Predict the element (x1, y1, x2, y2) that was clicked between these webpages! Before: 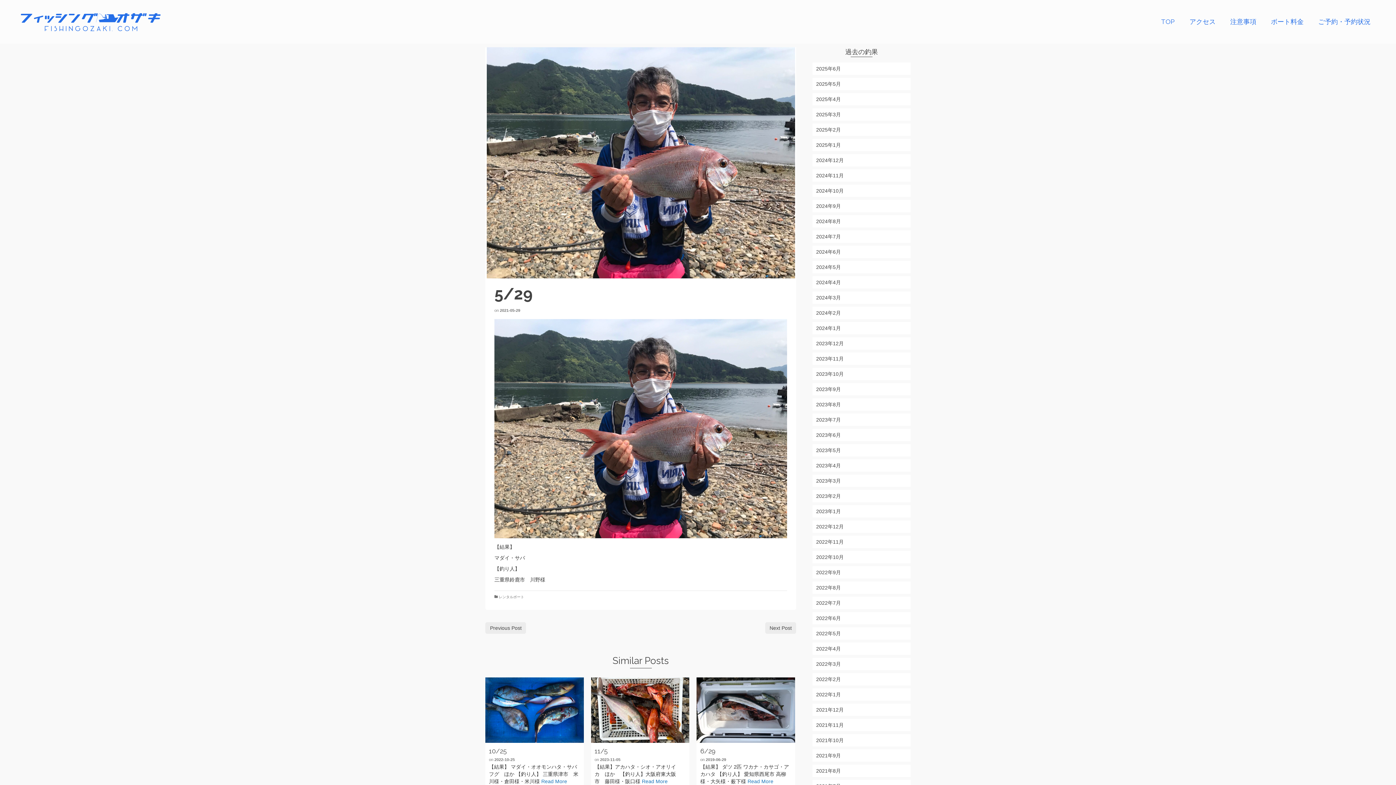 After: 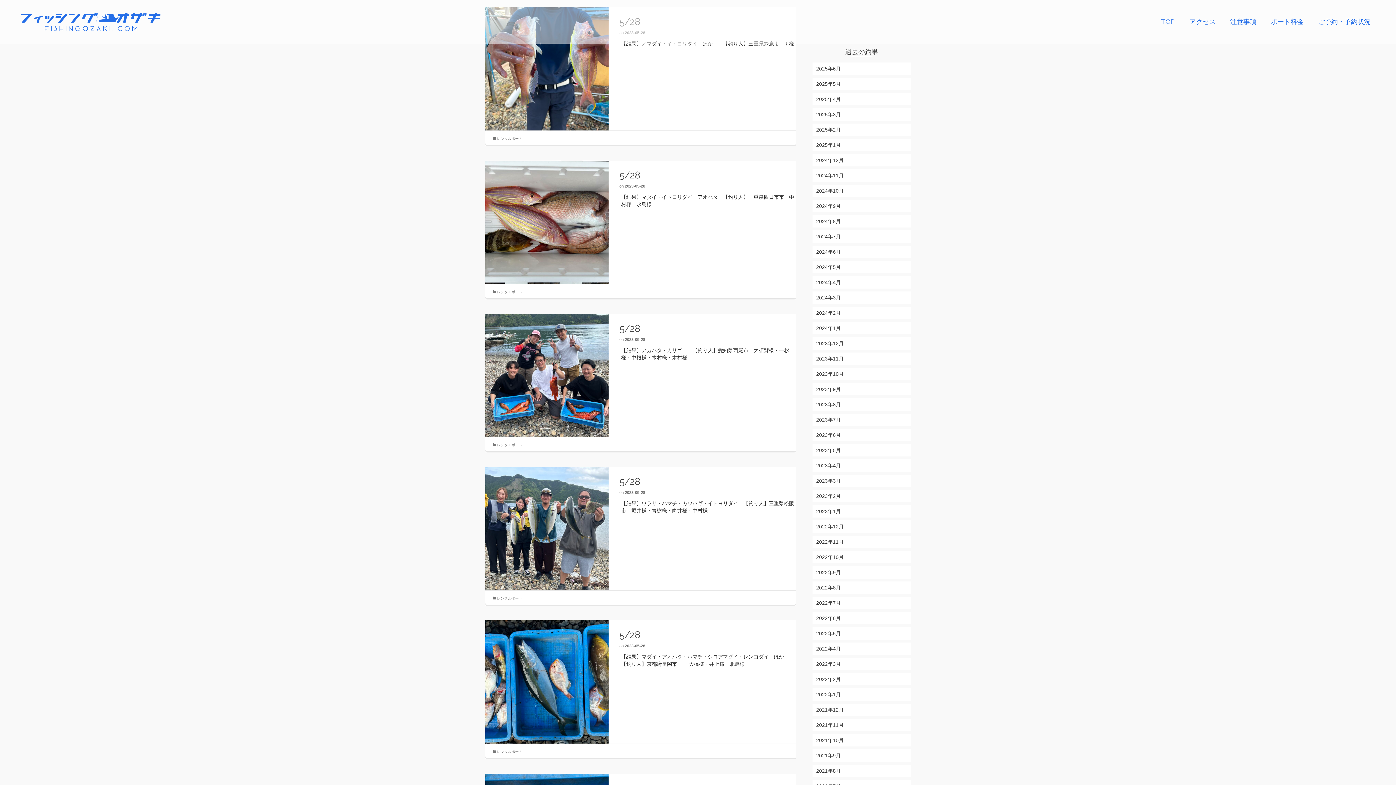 Action: bbox: (812, 444, 910, 456) label: 2023年5月